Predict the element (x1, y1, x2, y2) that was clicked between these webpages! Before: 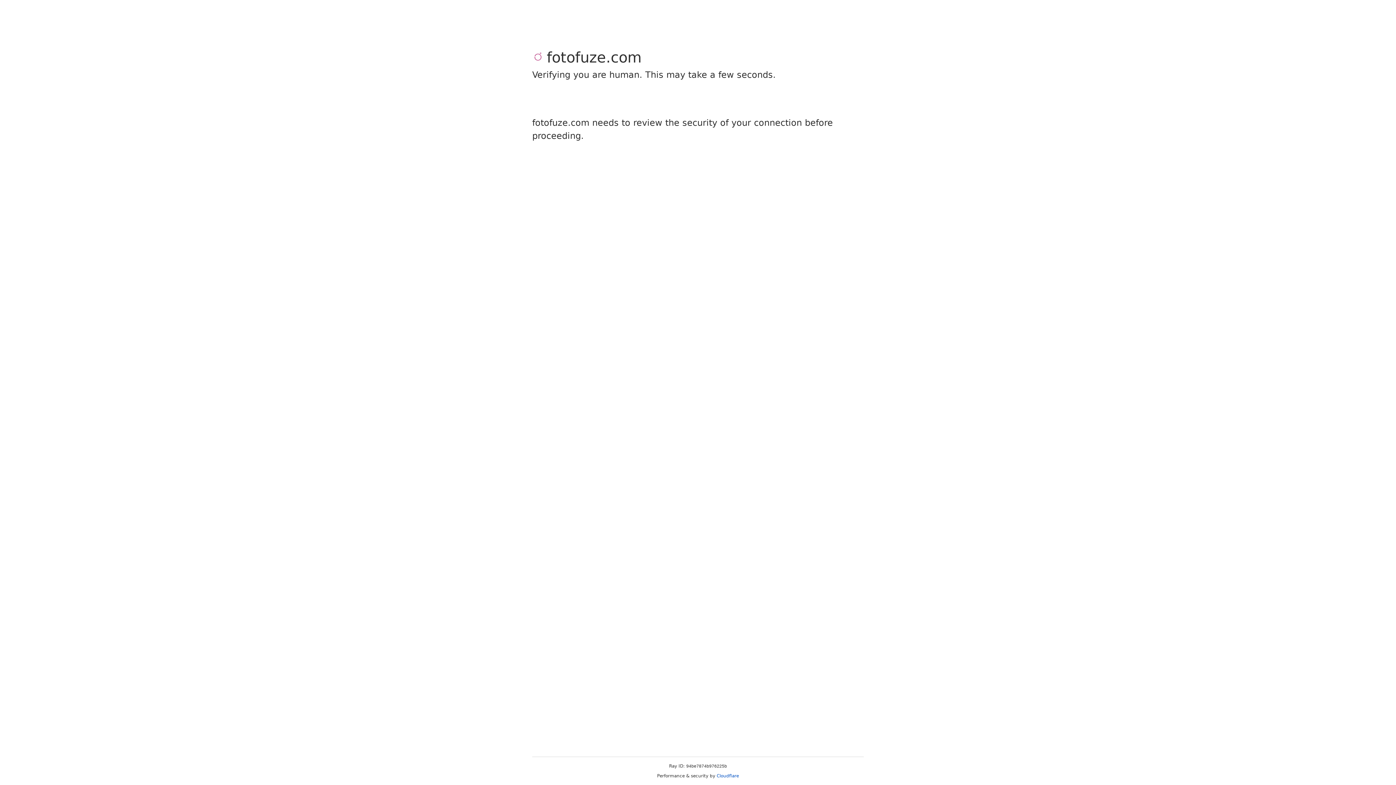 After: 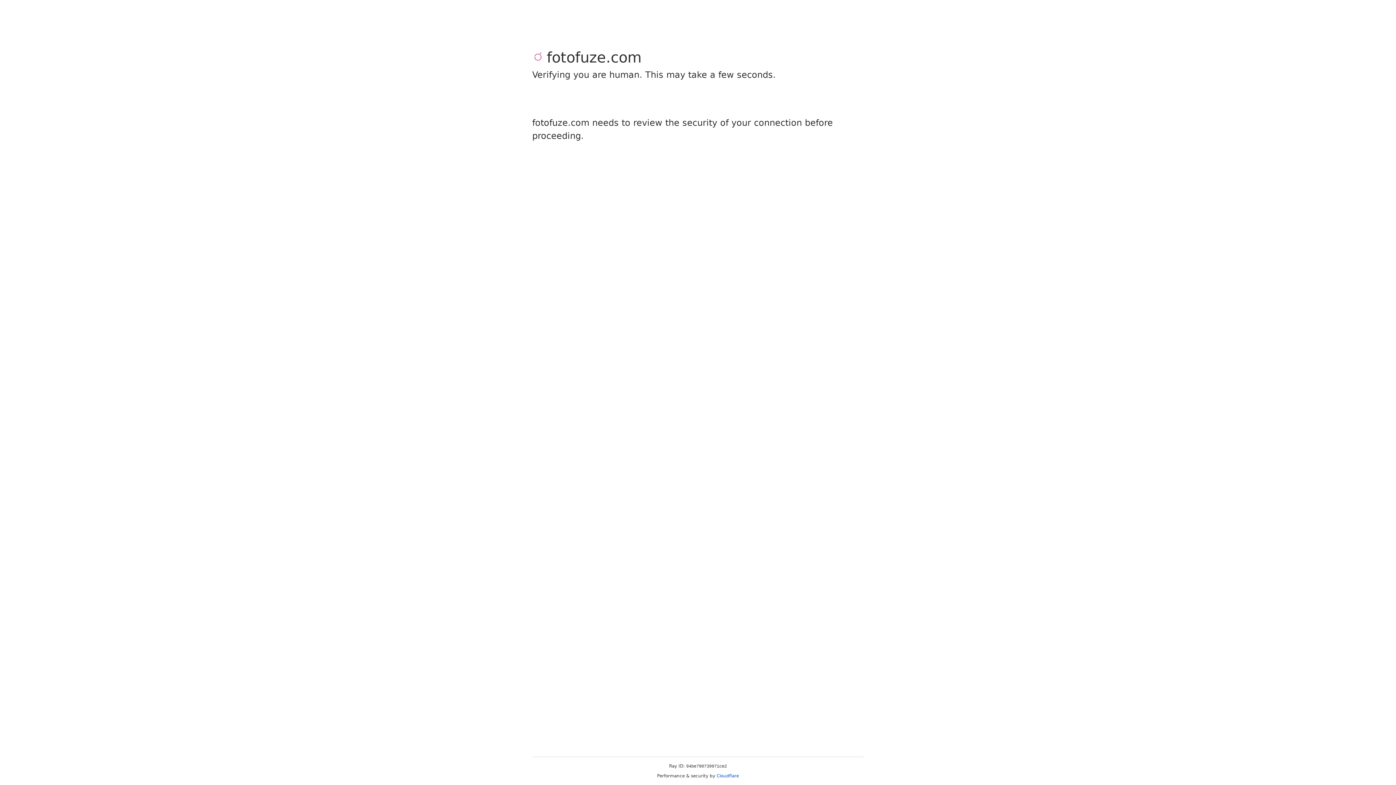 Action: bbox: (716, 773, 739, 778) label: Cloudflare